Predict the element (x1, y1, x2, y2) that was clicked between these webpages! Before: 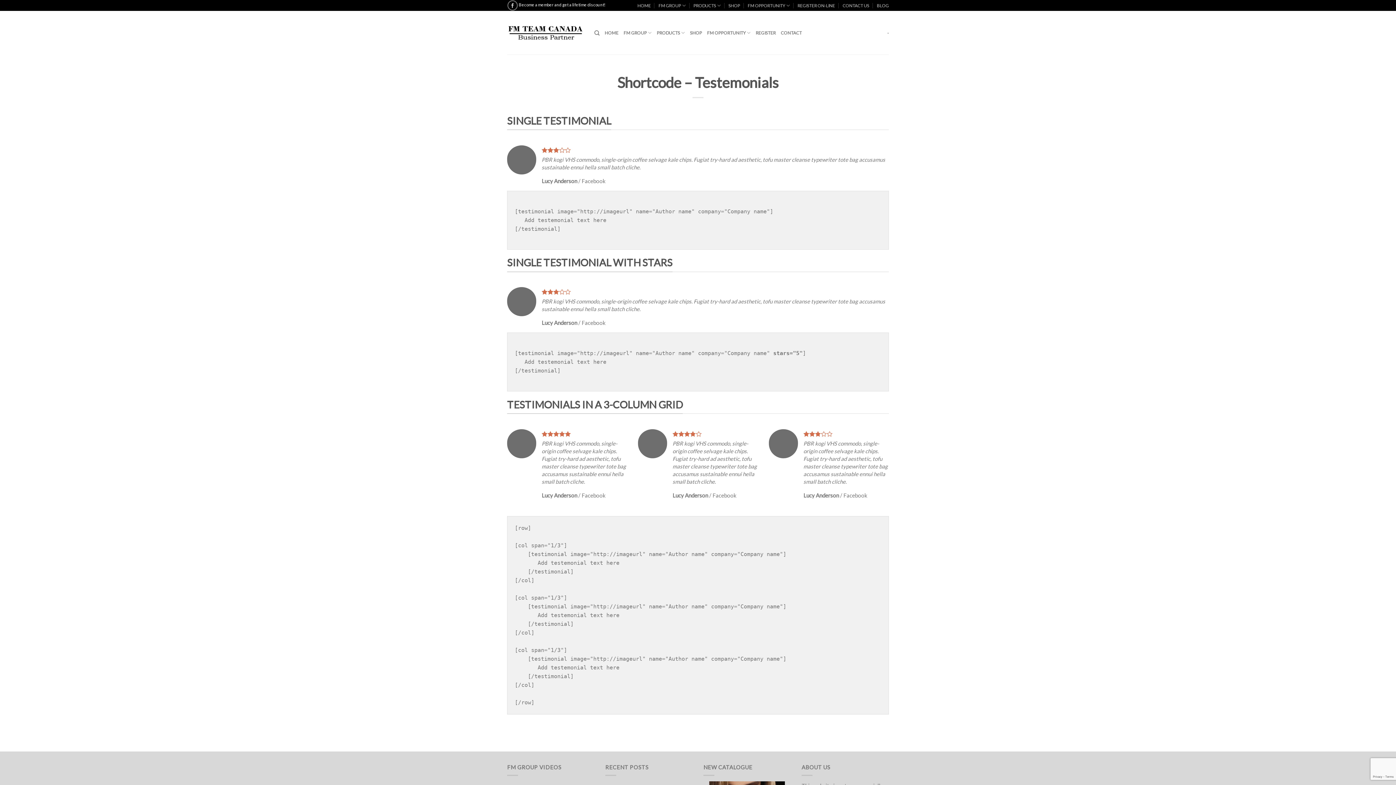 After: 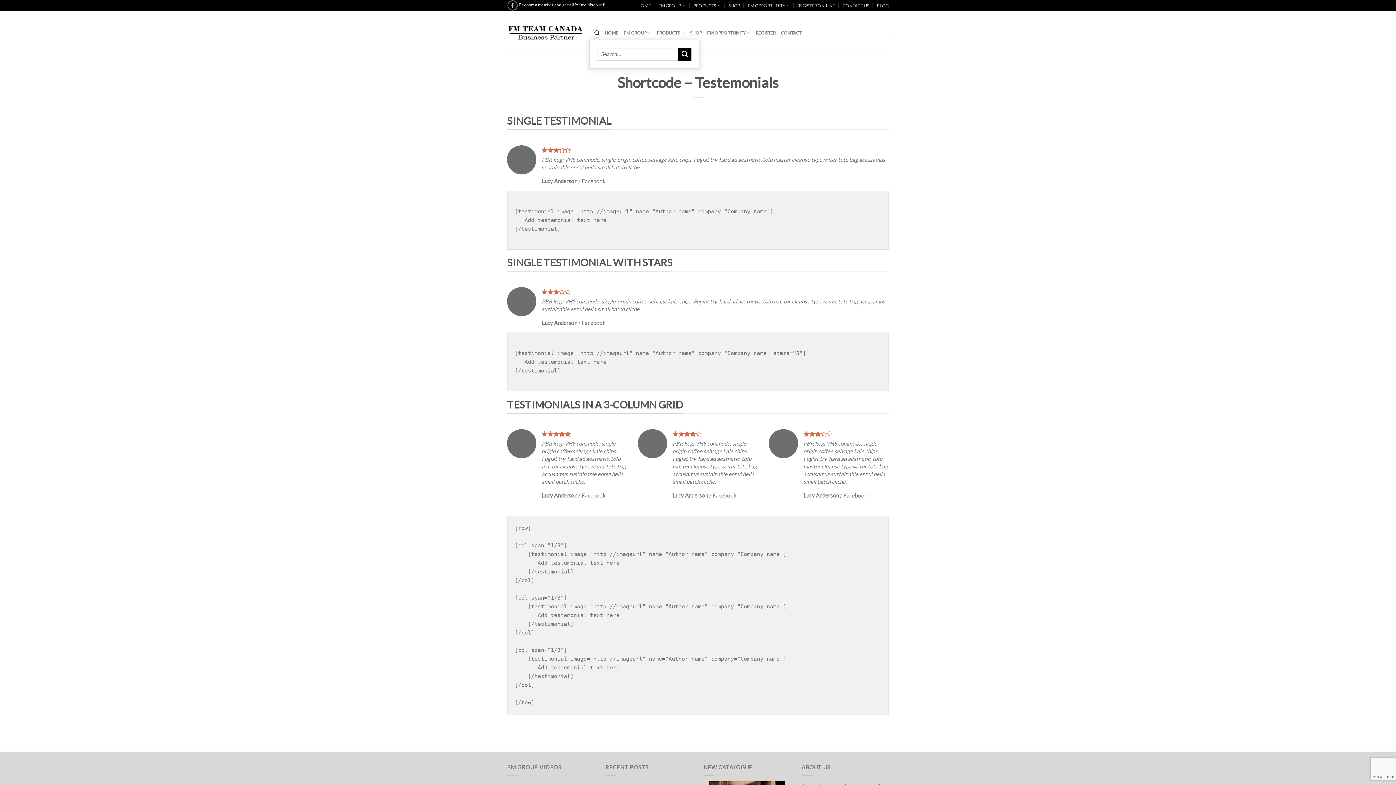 Action: label: Search bbox: (594, 26, 599, 39)